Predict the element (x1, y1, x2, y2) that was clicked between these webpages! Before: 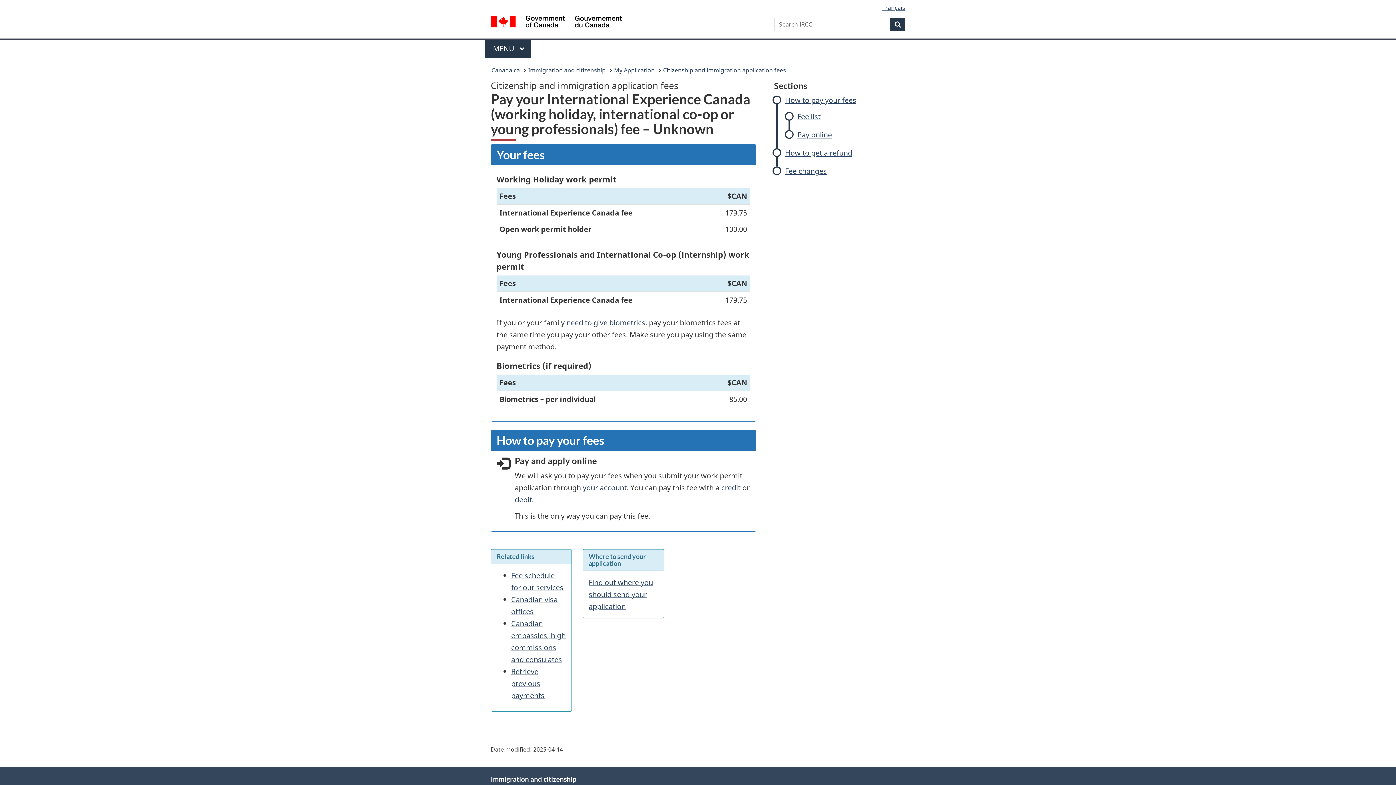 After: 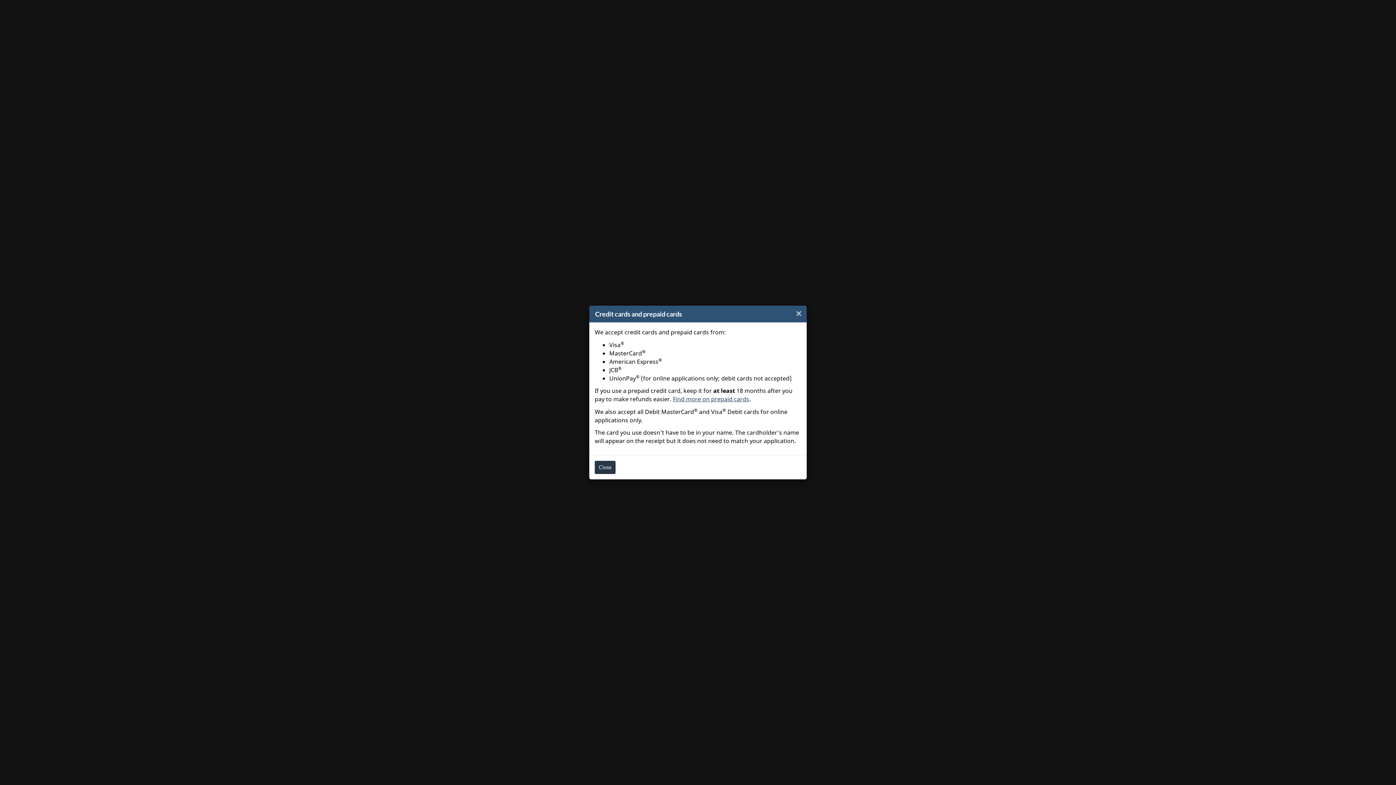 Action: label: credit bbox: (721, 482, 740, 492)